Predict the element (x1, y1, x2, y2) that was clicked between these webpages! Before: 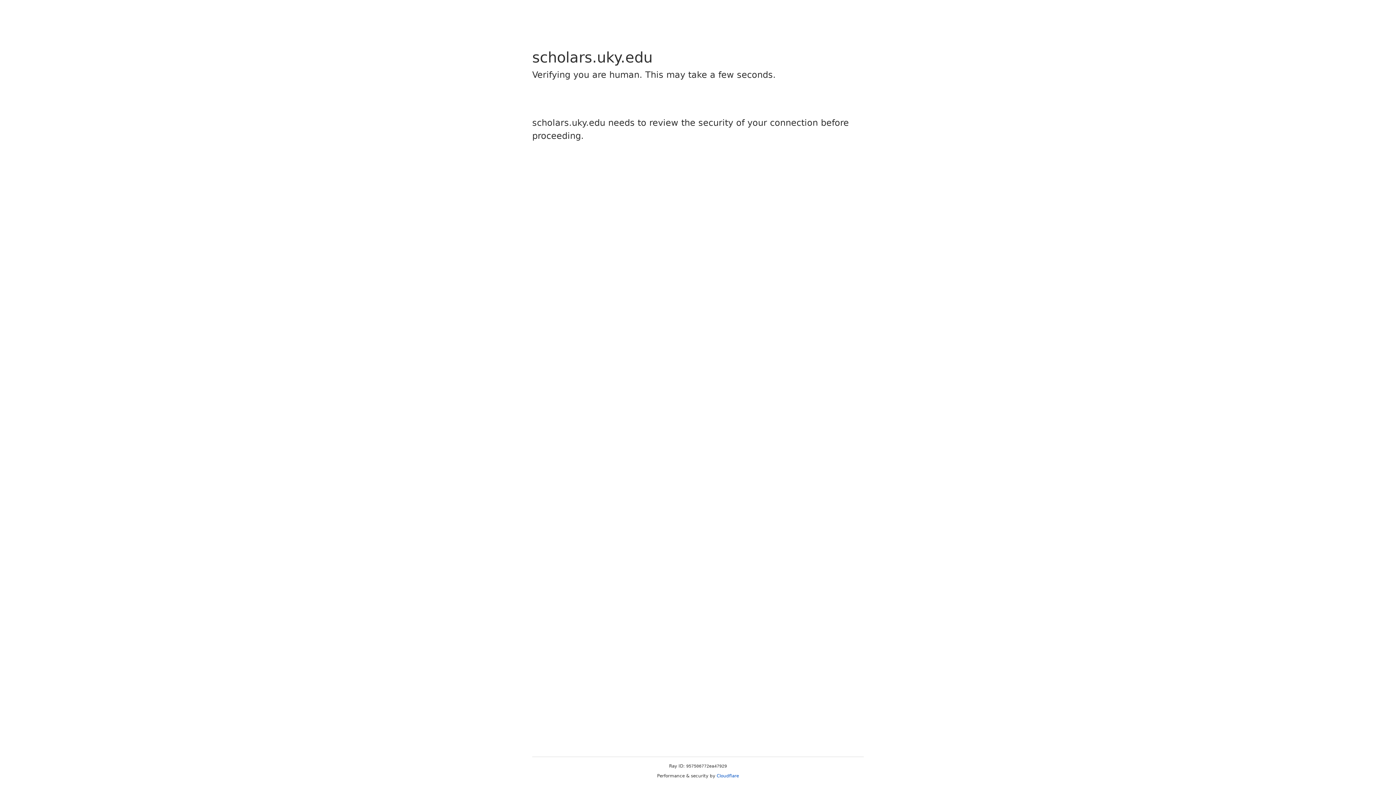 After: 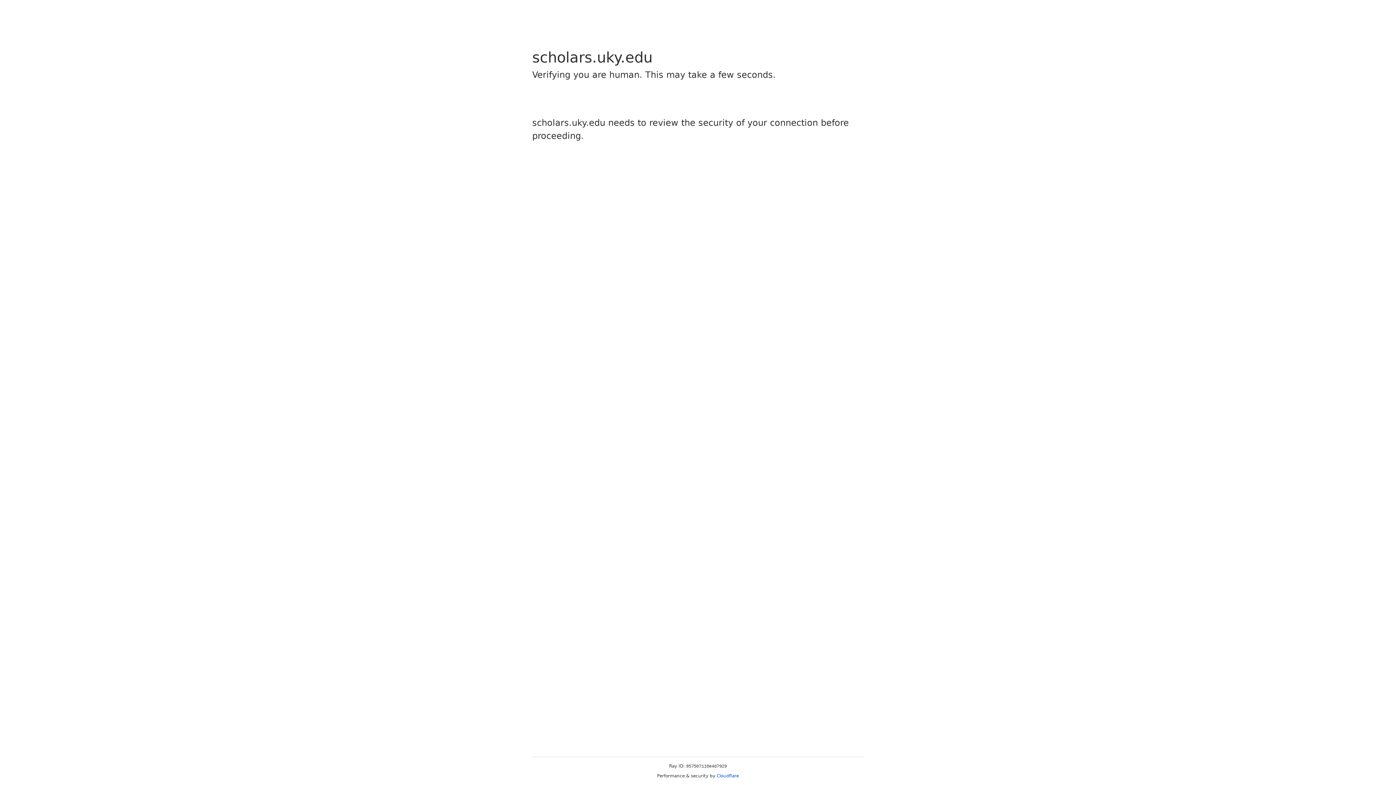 Action: bbox: (716, 773, 739, 778) label: Cloudflare